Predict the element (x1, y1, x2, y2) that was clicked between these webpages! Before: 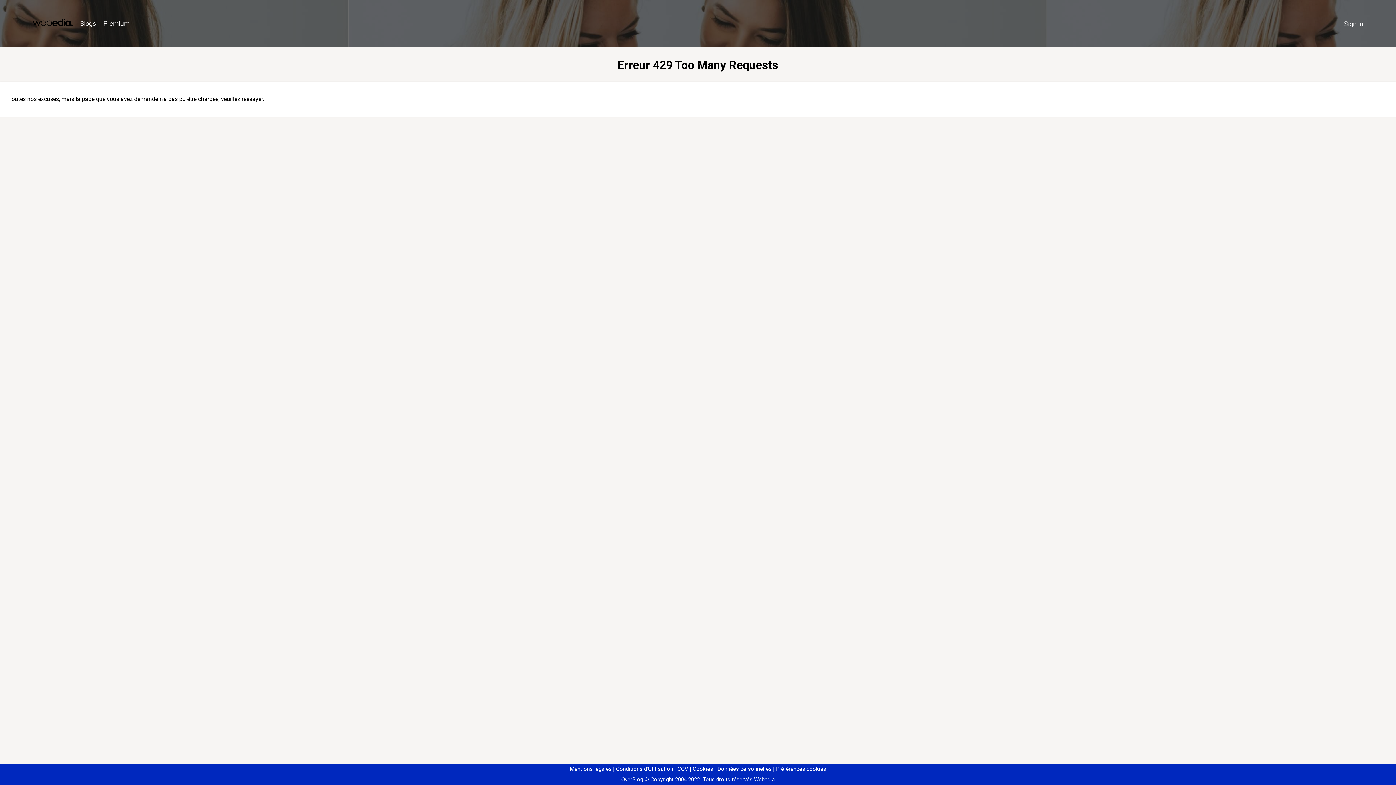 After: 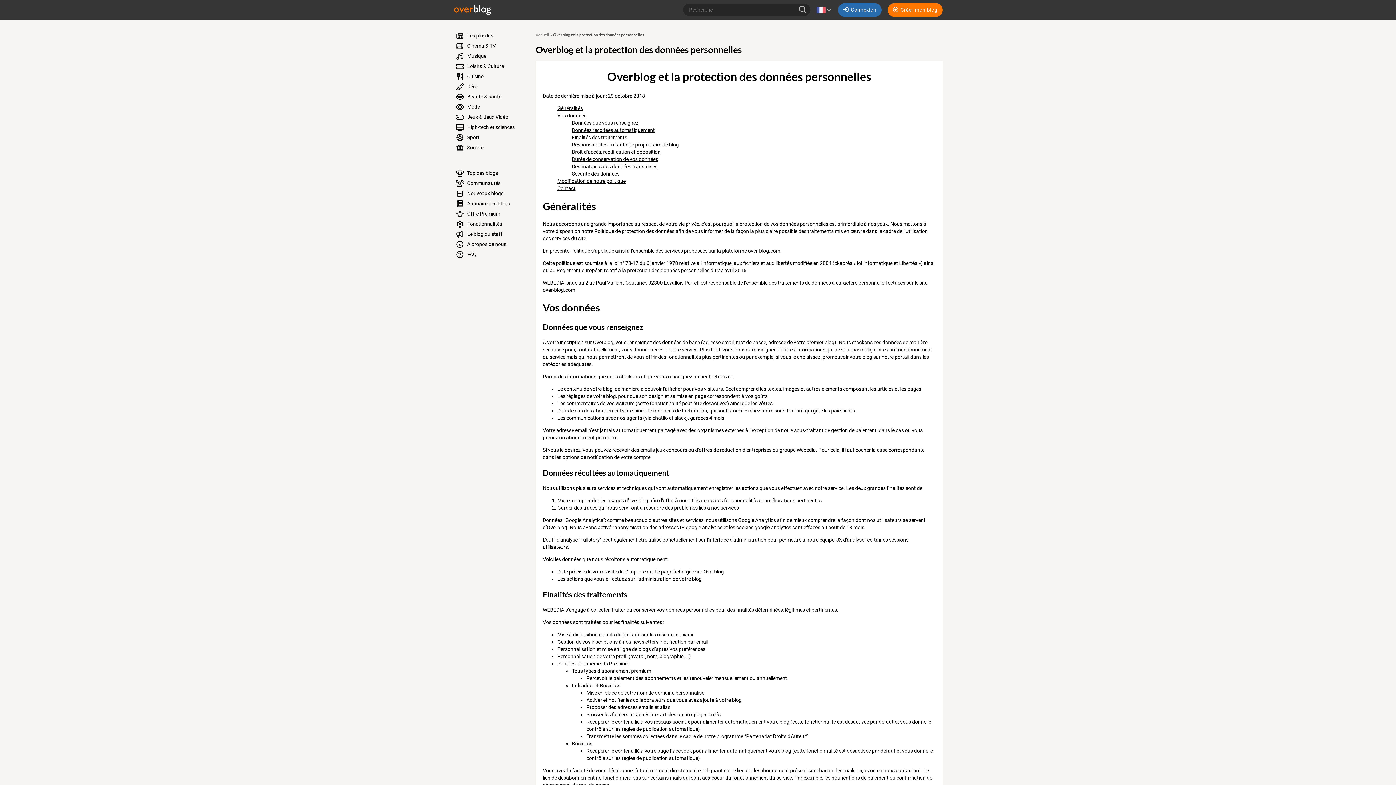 Action: label: Données personnelles bbox: (714, 766, 771, 772)